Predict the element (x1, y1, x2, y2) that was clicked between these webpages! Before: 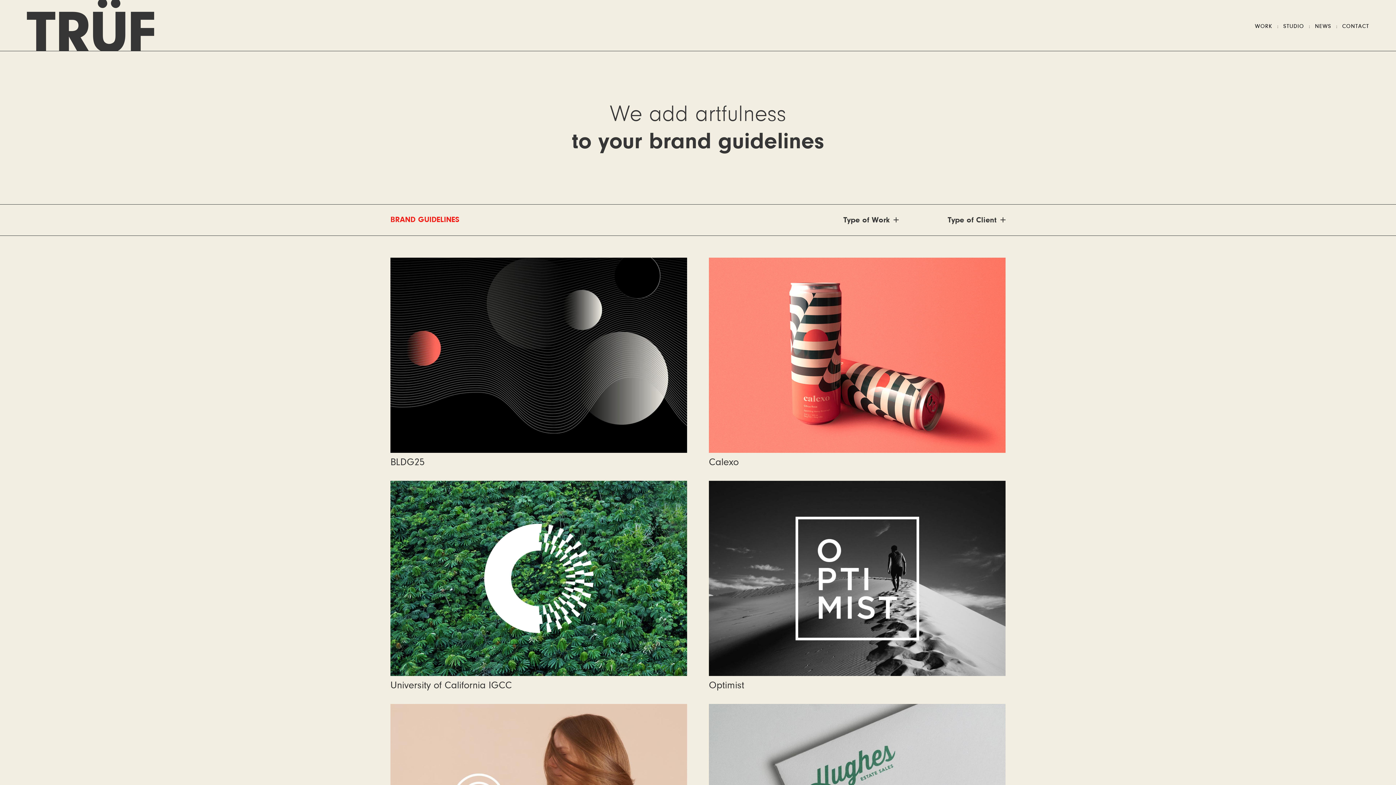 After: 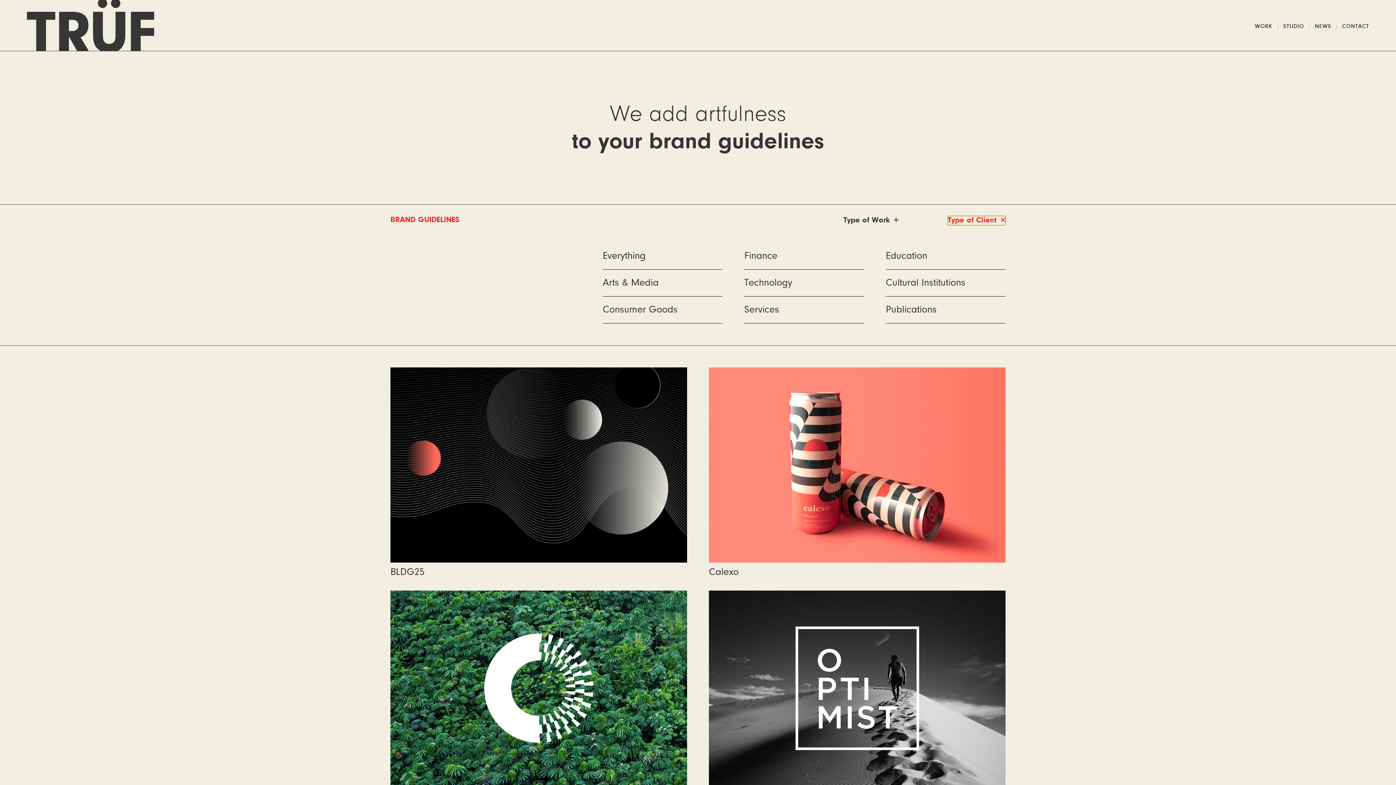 Action: label: Type of Client bbox: (948, 215, 1005, 225)